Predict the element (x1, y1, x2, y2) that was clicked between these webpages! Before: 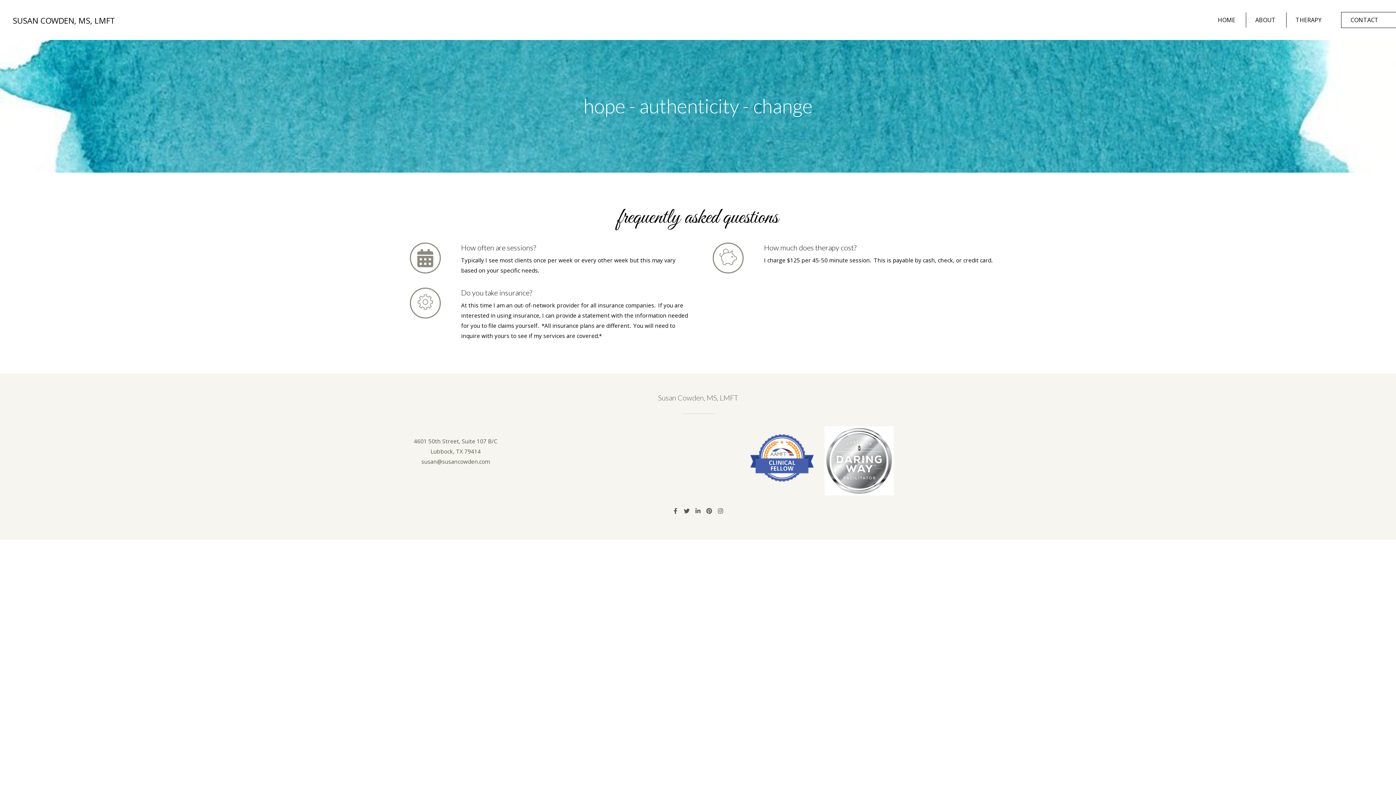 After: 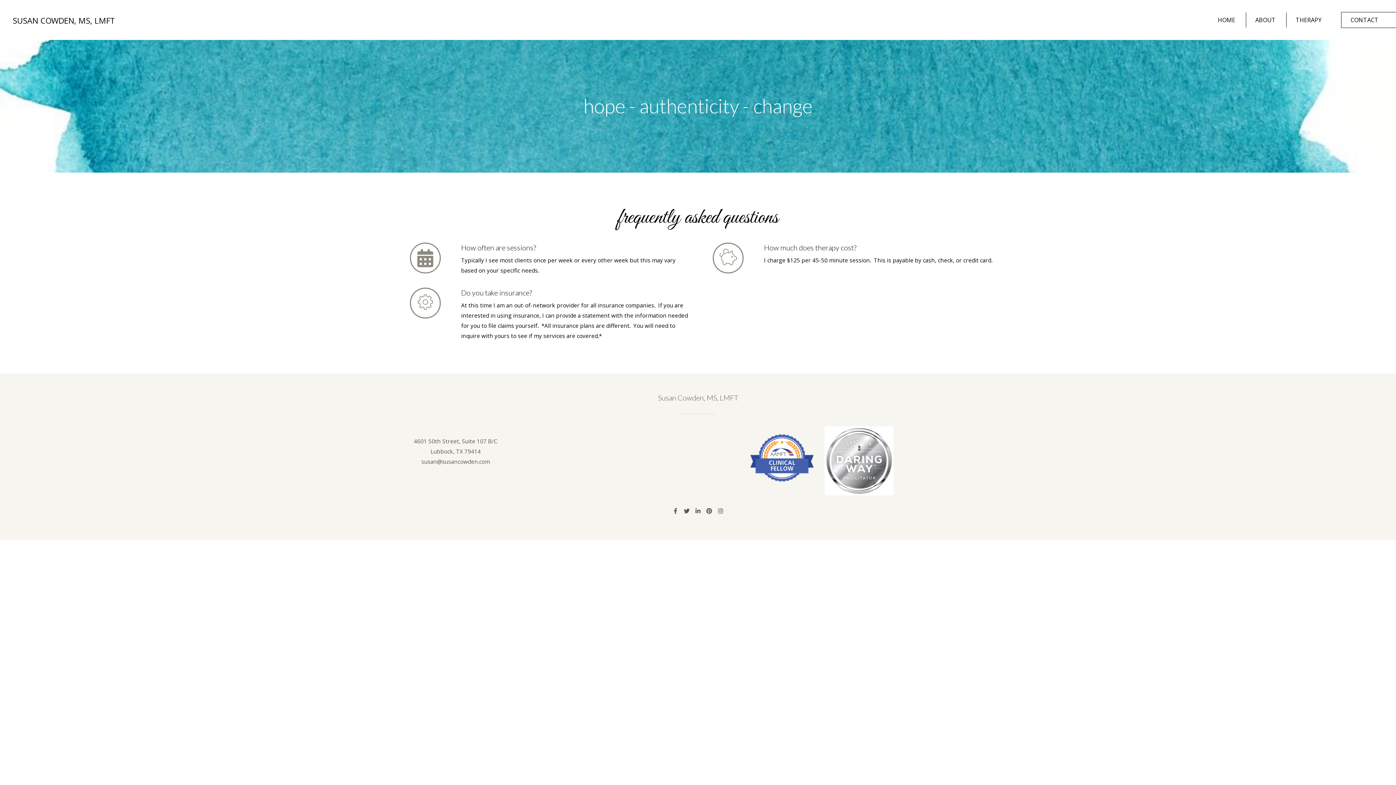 Action: bbox: (704, 506, 714, 516)